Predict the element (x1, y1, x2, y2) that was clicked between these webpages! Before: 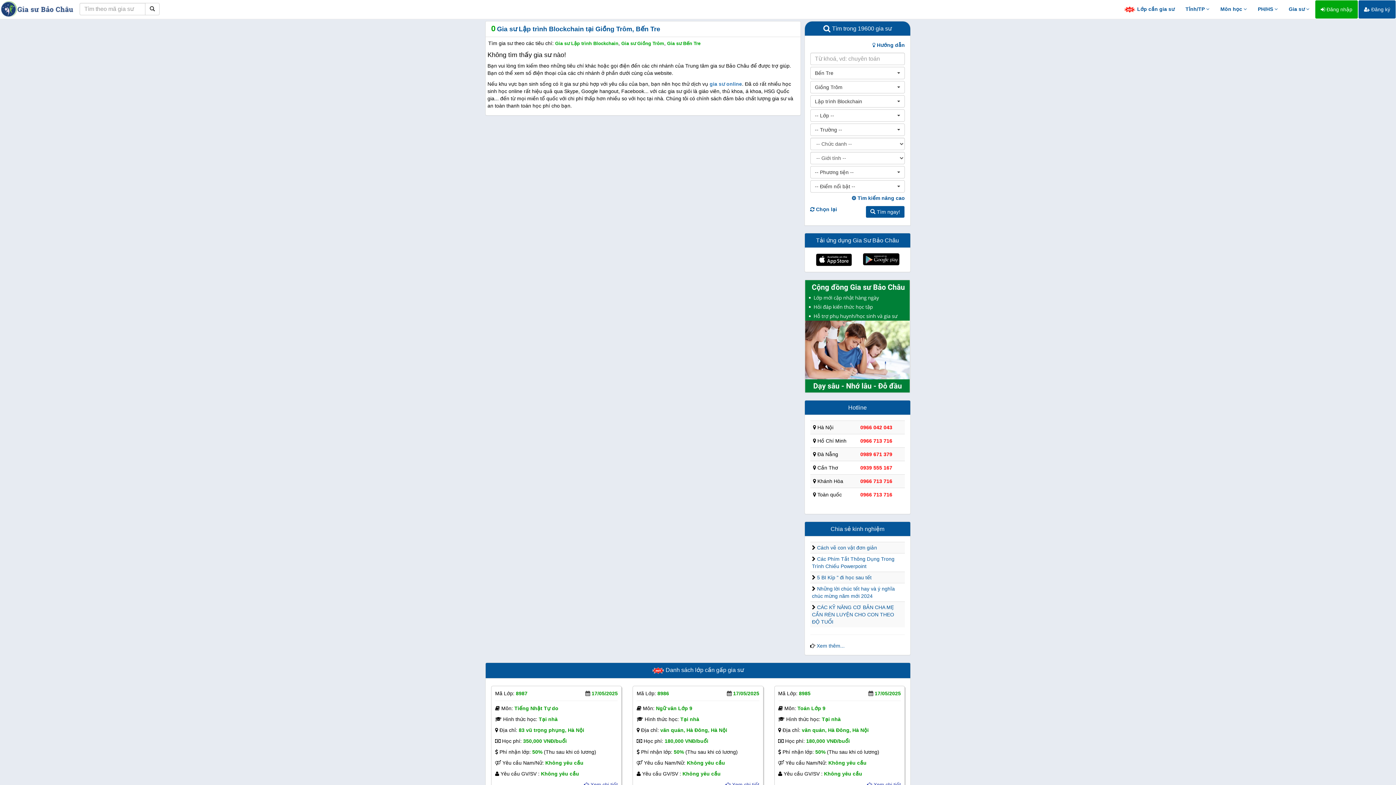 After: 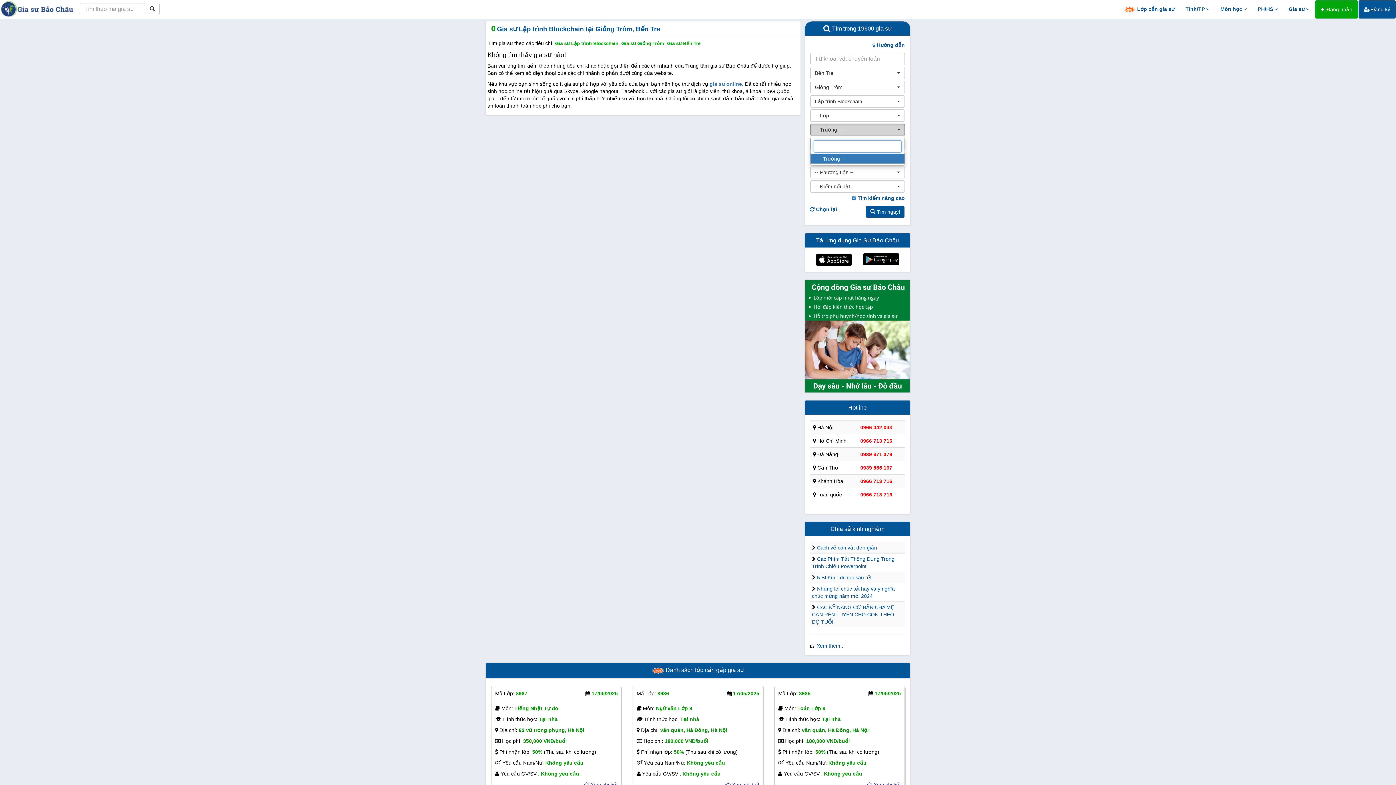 Action: bbox: (810, 123, 905, 136) label: -- Trường --
 